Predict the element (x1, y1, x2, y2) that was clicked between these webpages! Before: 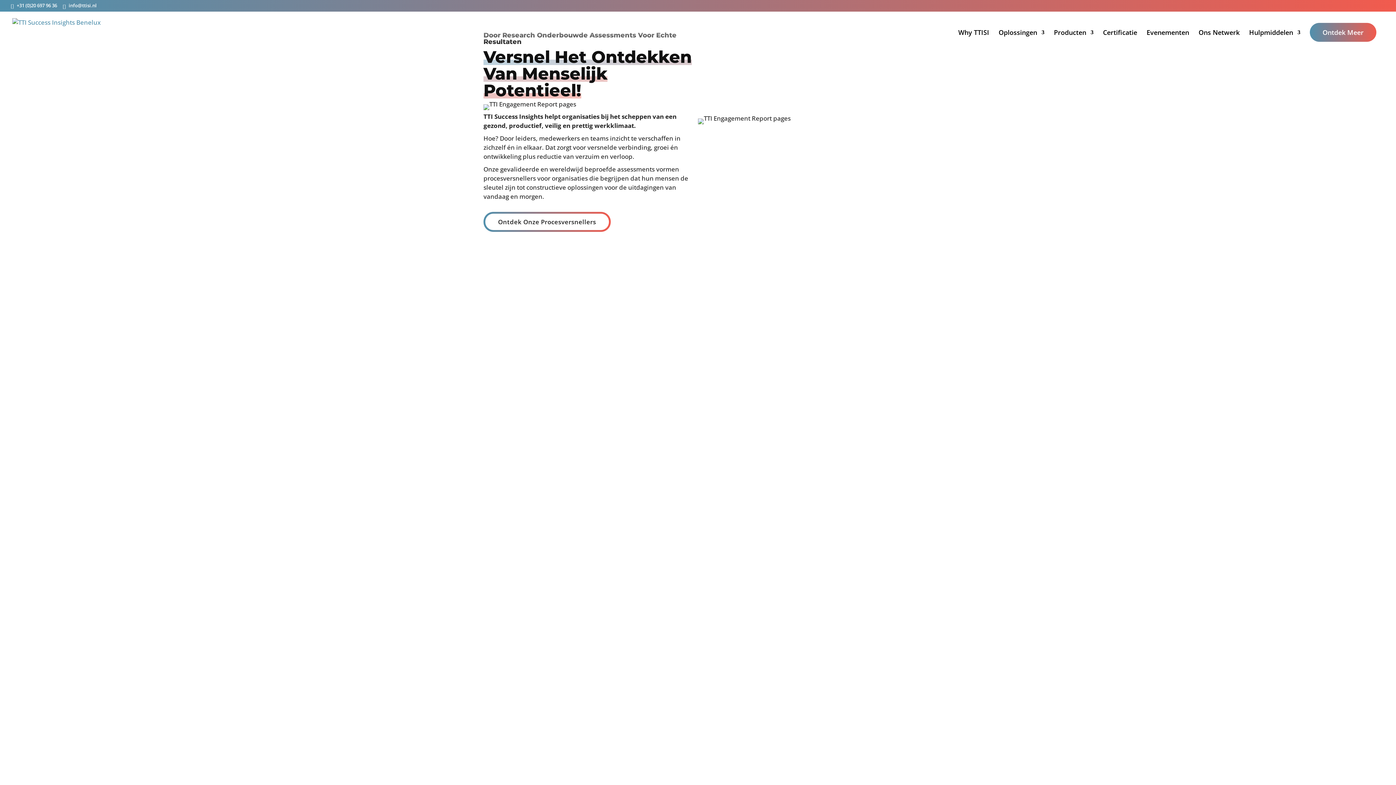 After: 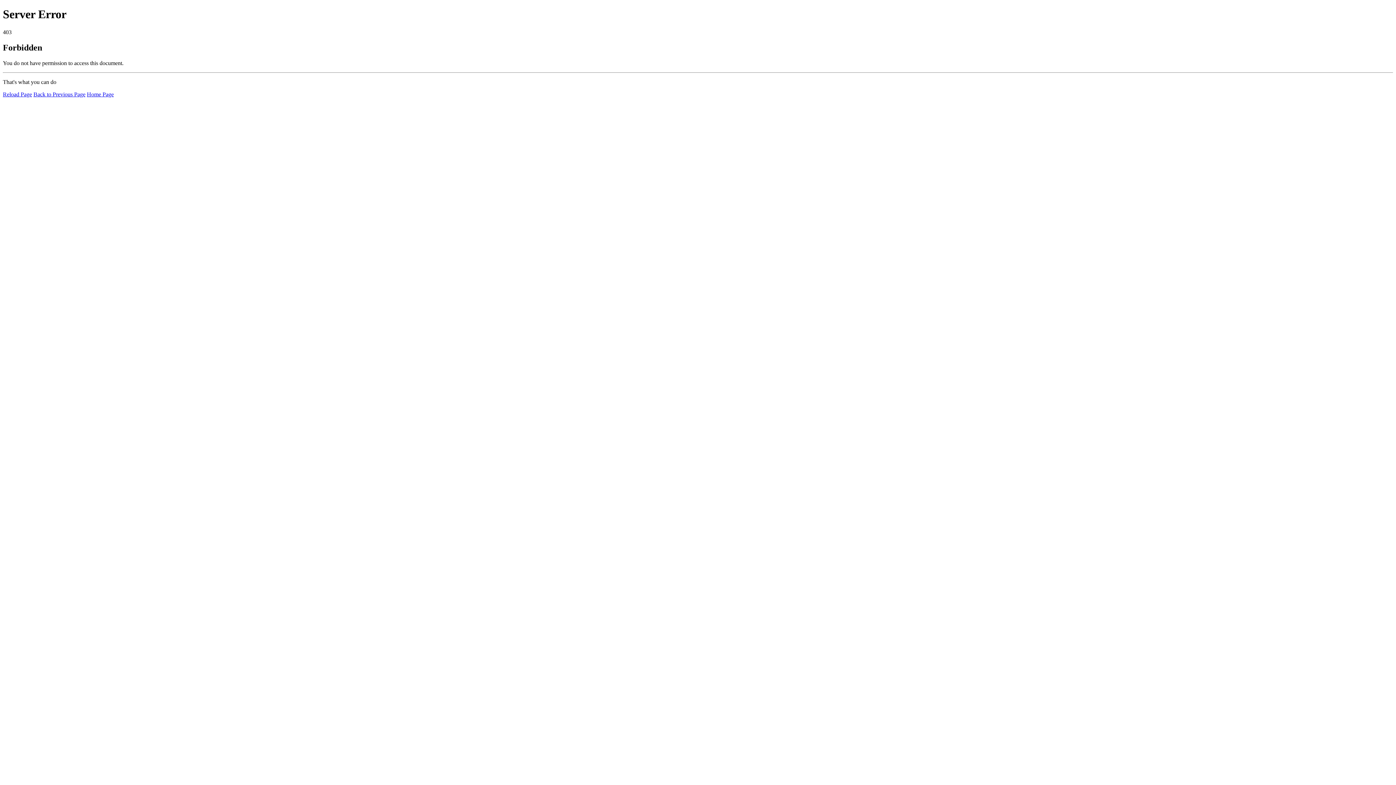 Action: bbox: (1054, 29, 1093, 46) label: Producten